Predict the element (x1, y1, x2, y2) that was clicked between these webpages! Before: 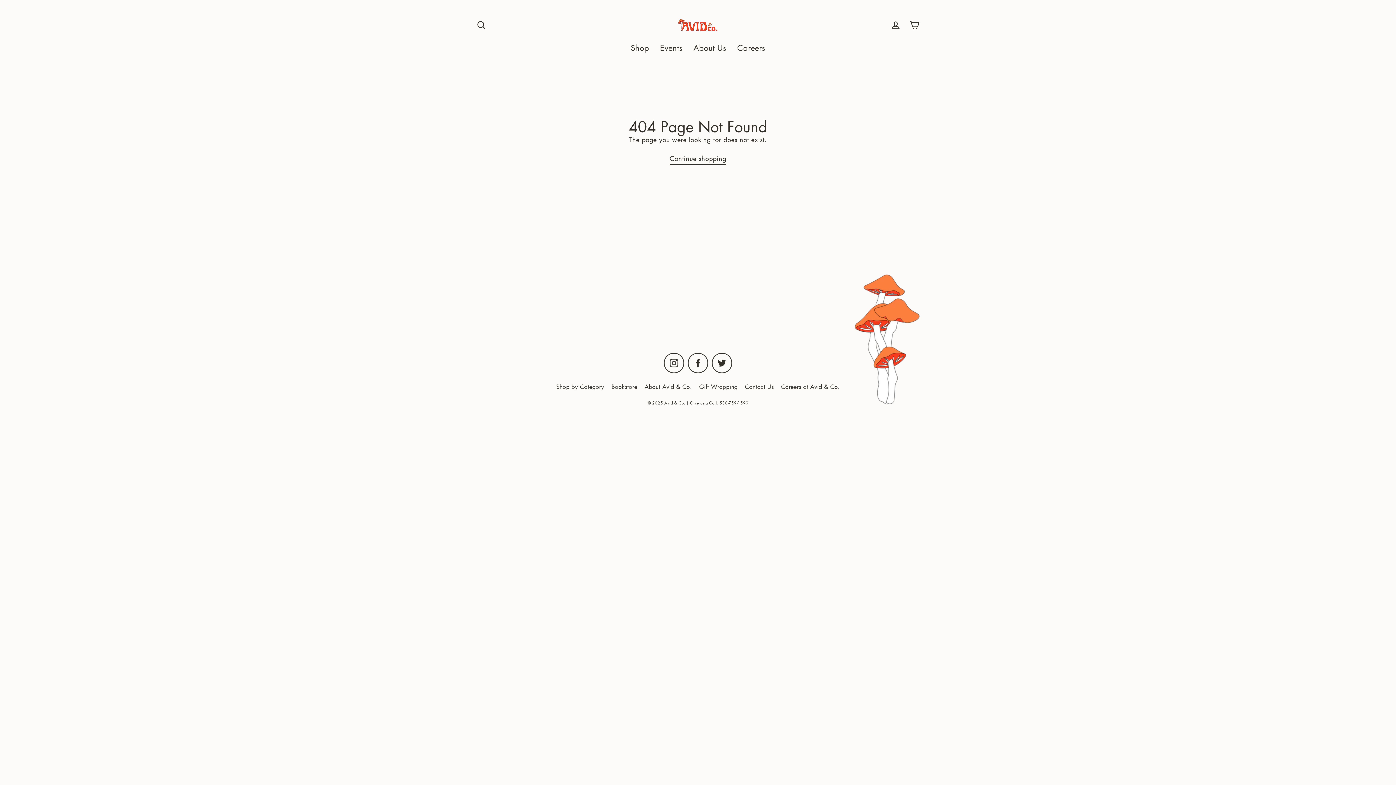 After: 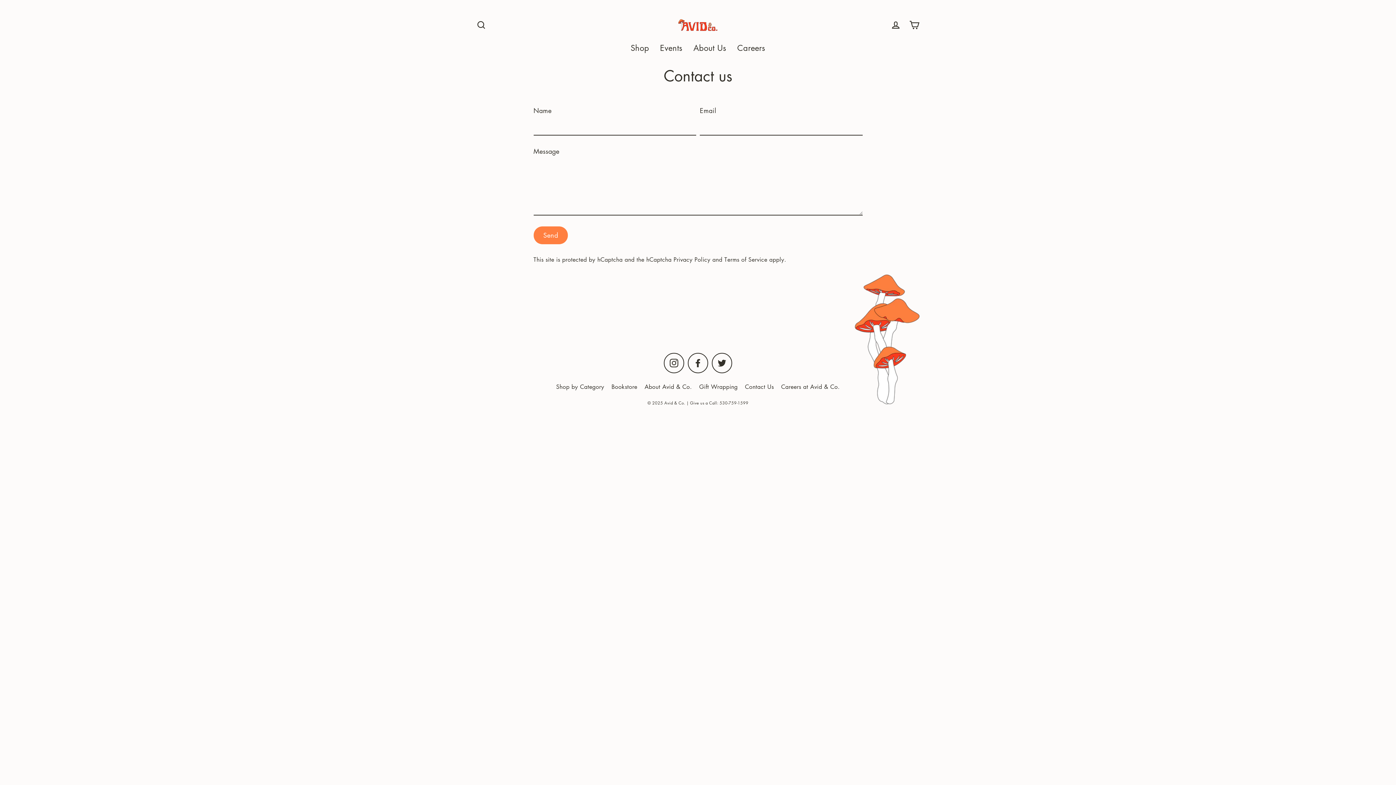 Action: bbox: (741, 380, 777, 392) label: Contact Us